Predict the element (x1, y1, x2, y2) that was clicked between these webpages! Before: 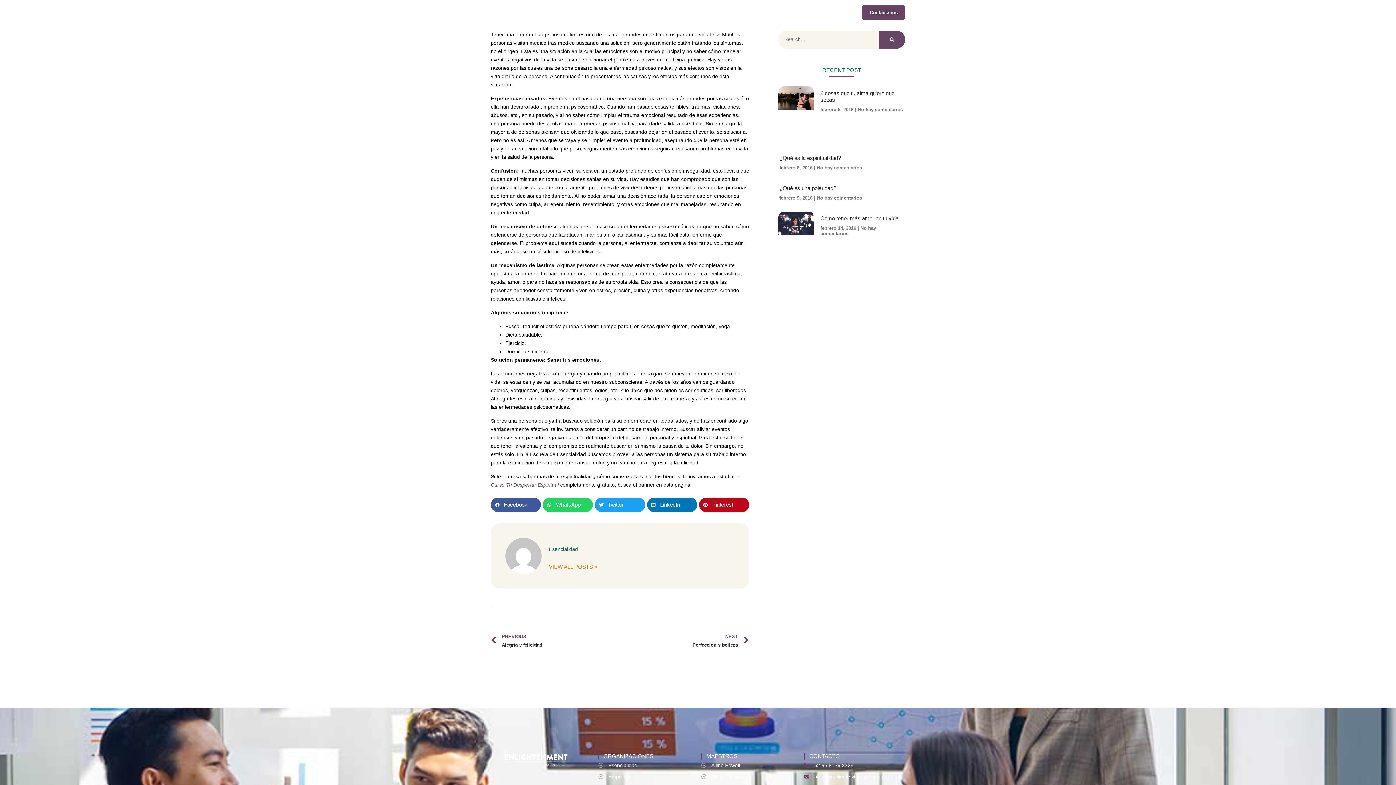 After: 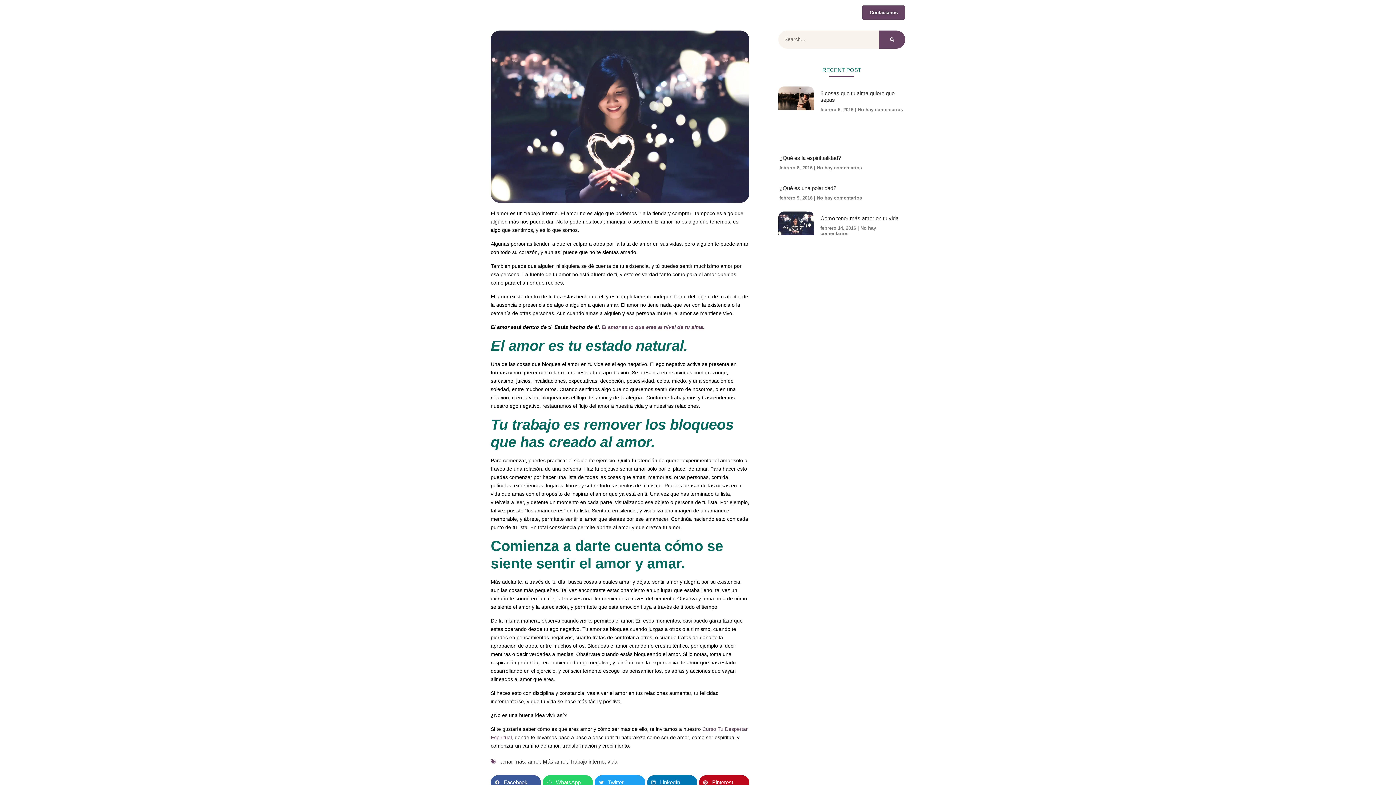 Action: bbox: (820, 215, 898, 221) label: Cómo tener más amor en tu vida